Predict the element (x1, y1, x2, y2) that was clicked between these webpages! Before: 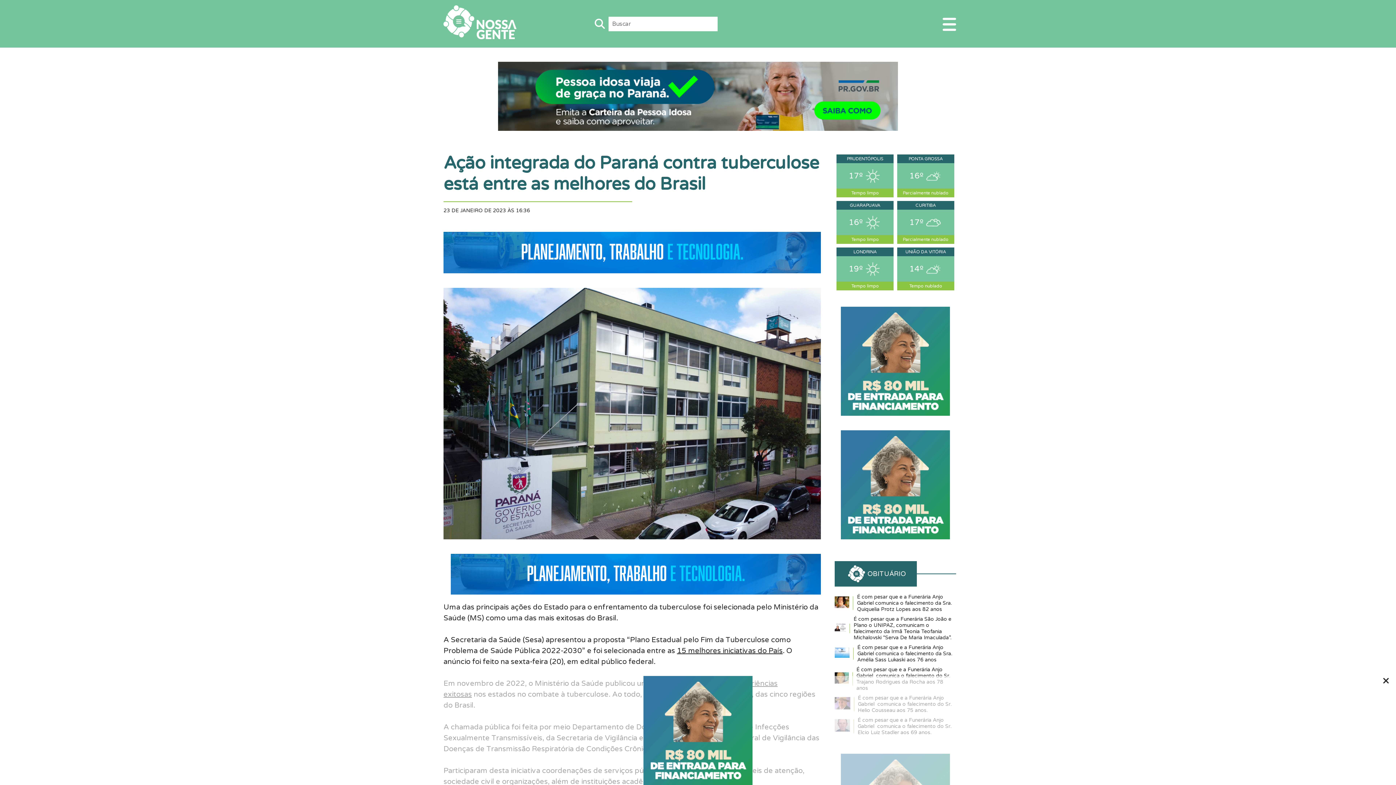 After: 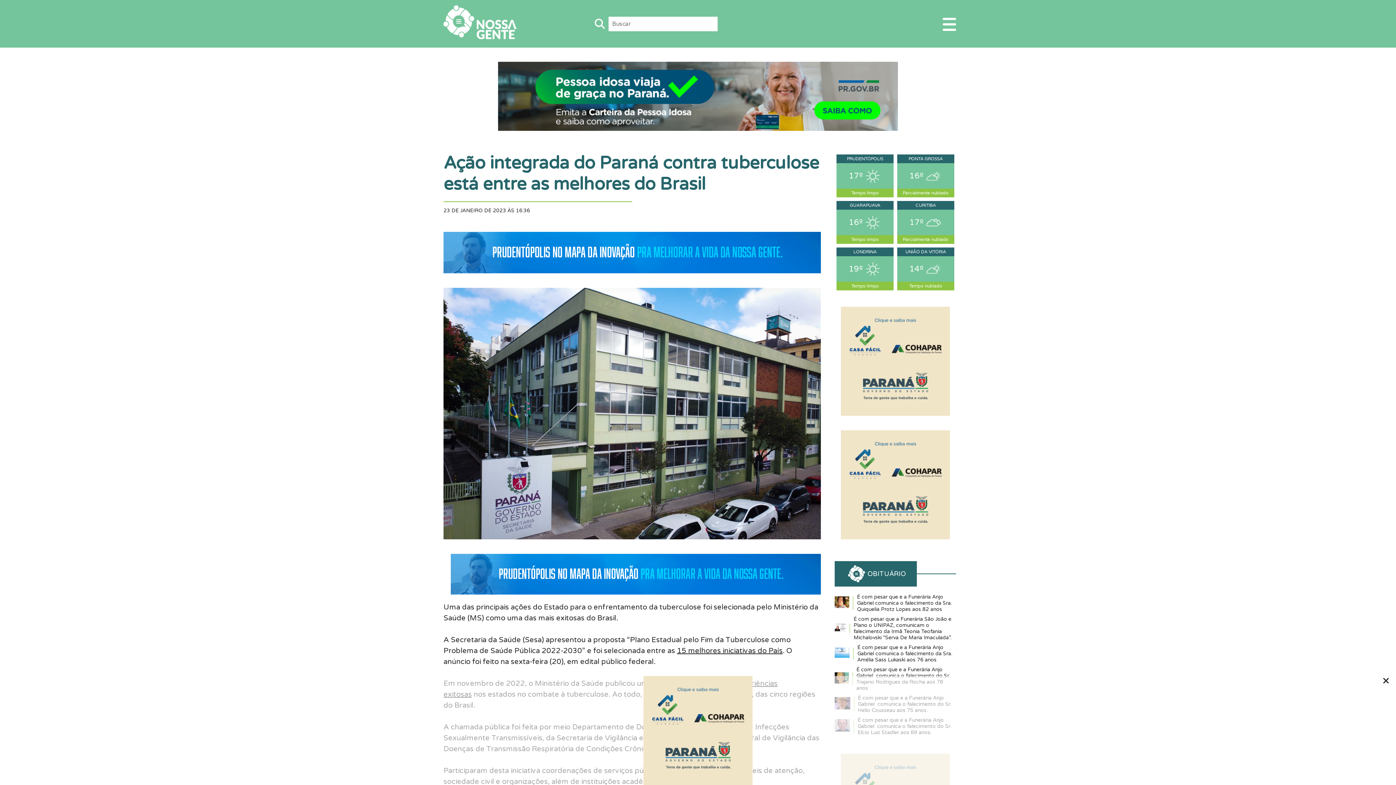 Action: bbox: (835, 430, 956, 539)